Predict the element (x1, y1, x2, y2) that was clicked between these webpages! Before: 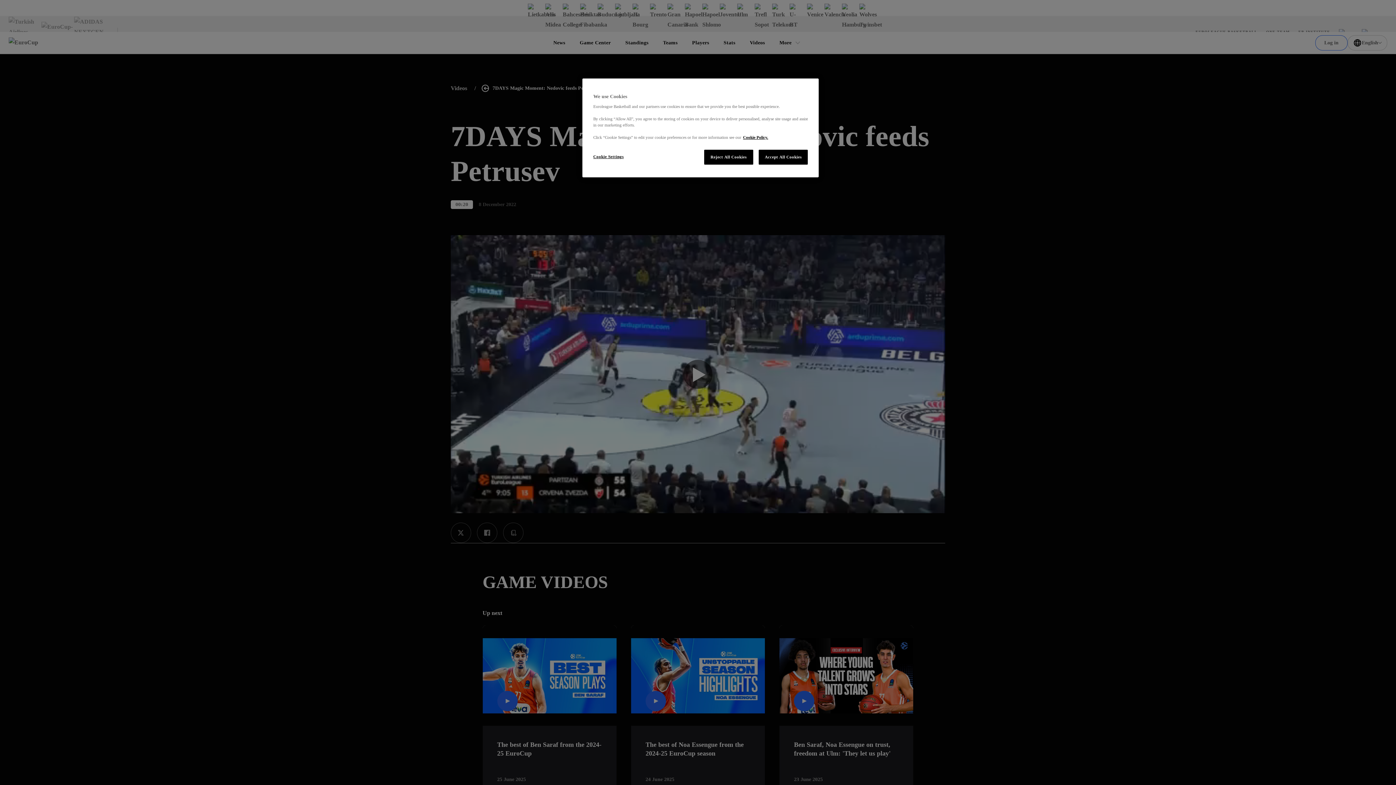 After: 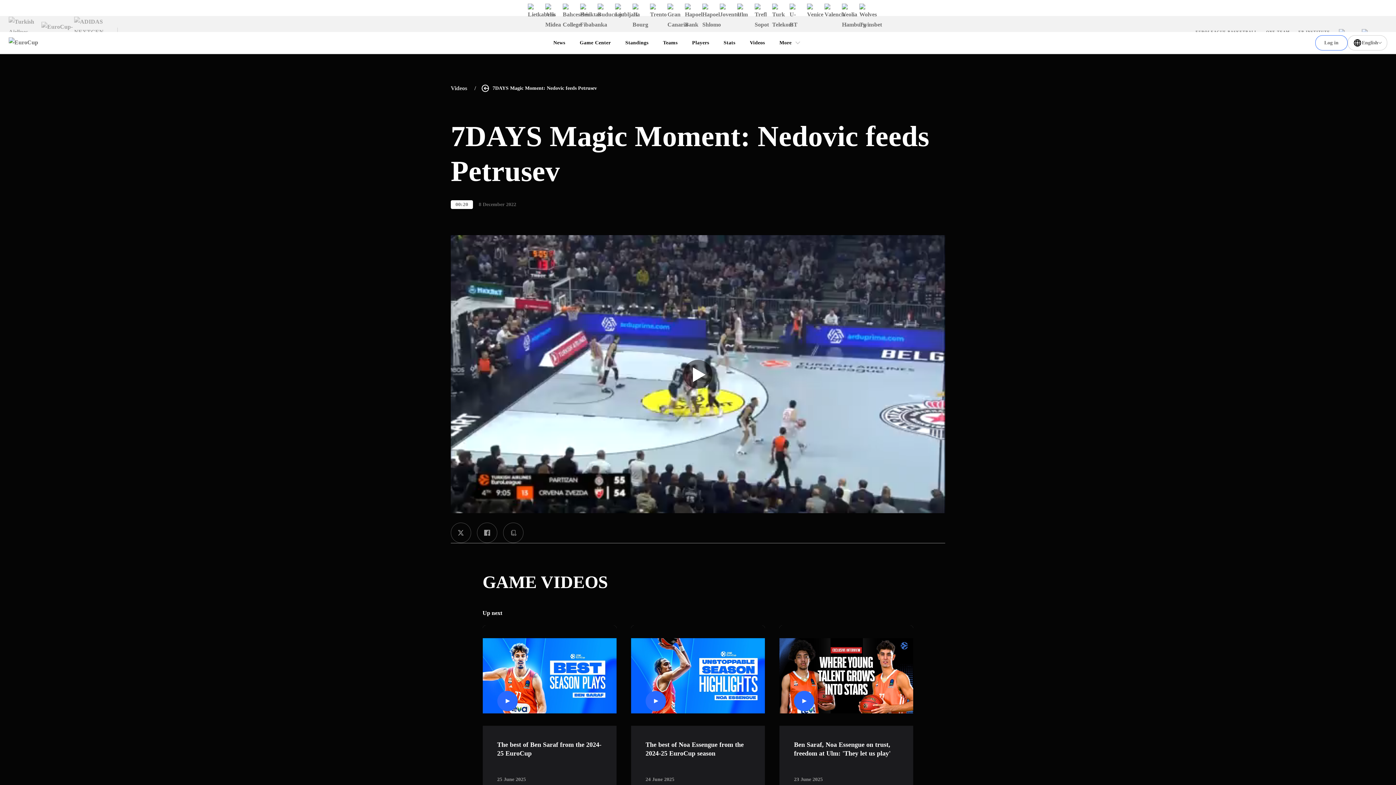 Action: label: Accept All Cookies bbox: (758, 149, 808, 164)